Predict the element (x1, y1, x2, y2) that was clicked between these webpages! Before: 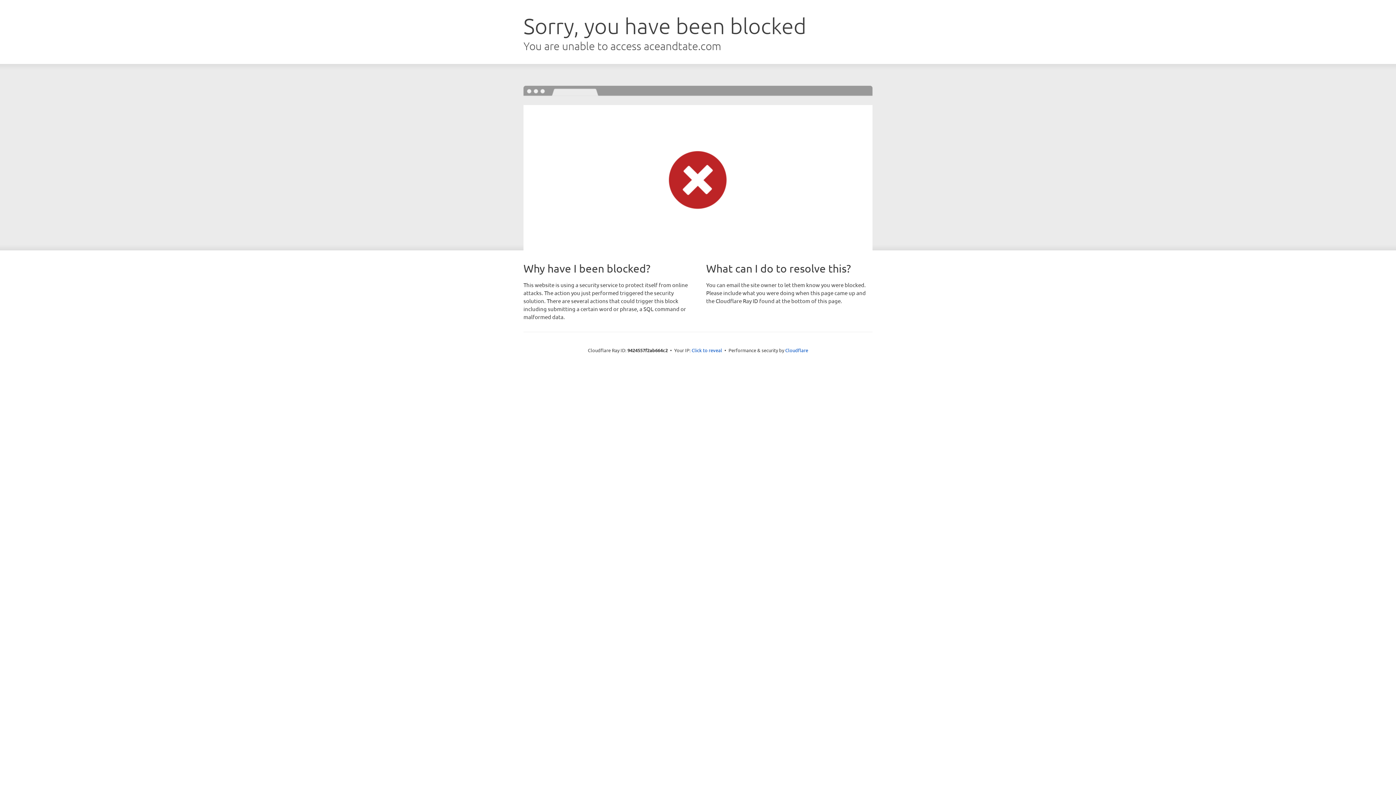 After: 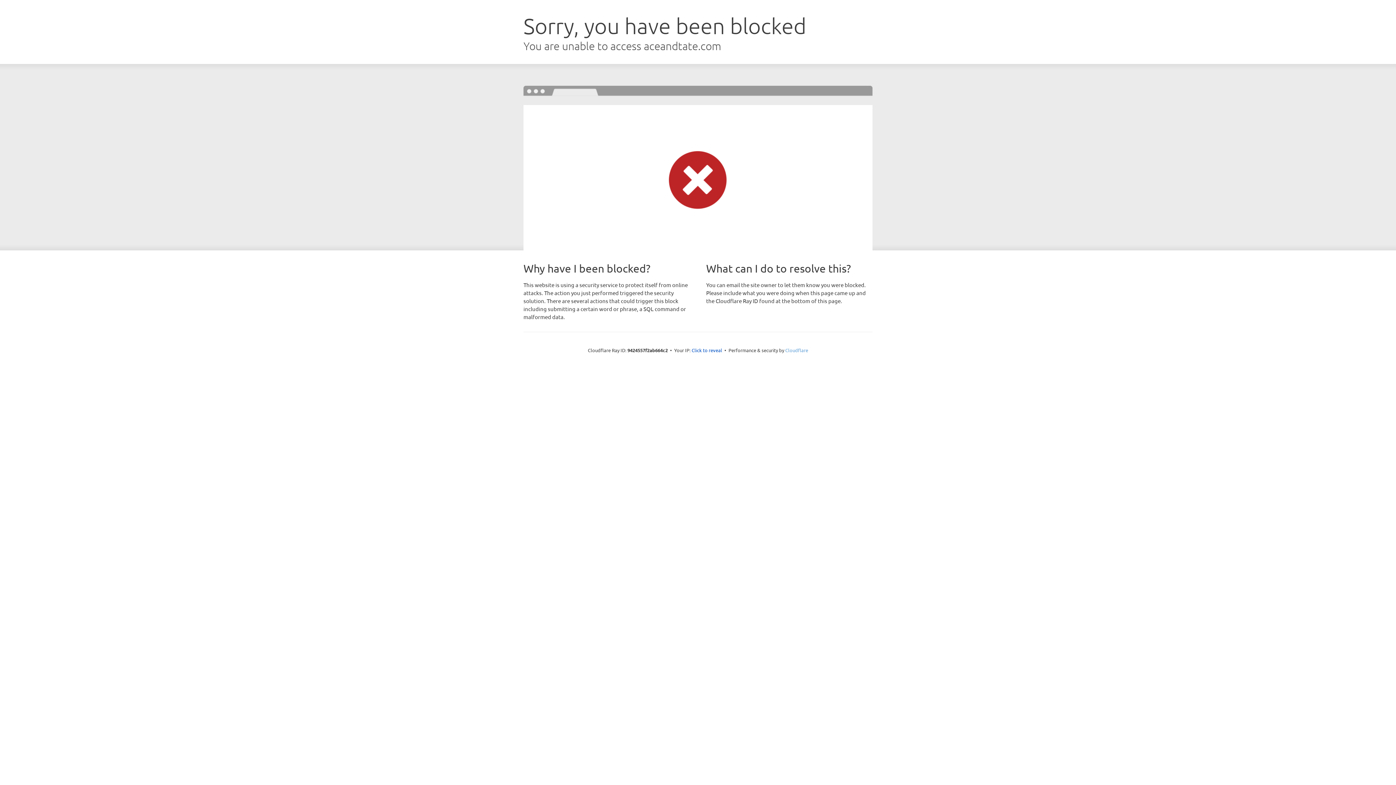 Action: label: Cloudflare bbox: (785, 347, 808, 353)